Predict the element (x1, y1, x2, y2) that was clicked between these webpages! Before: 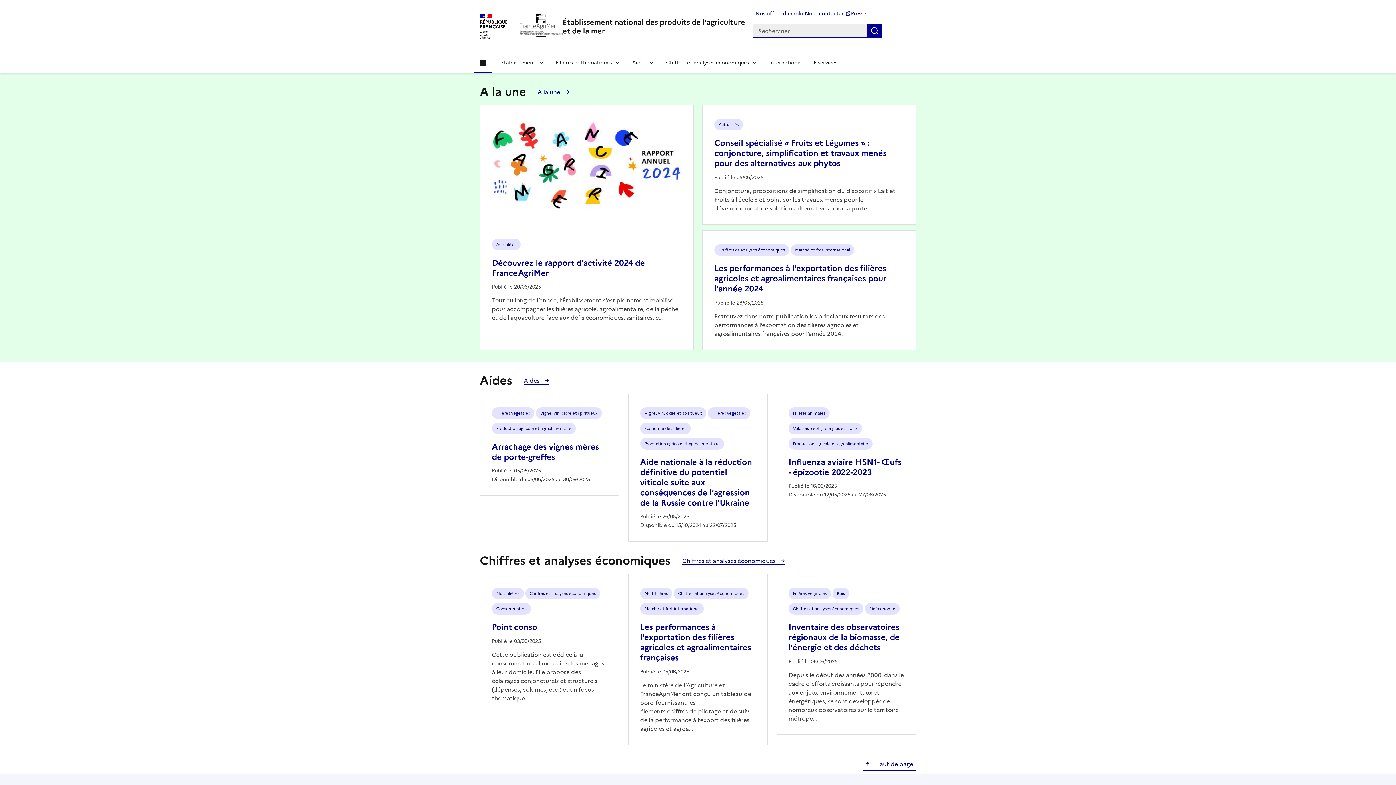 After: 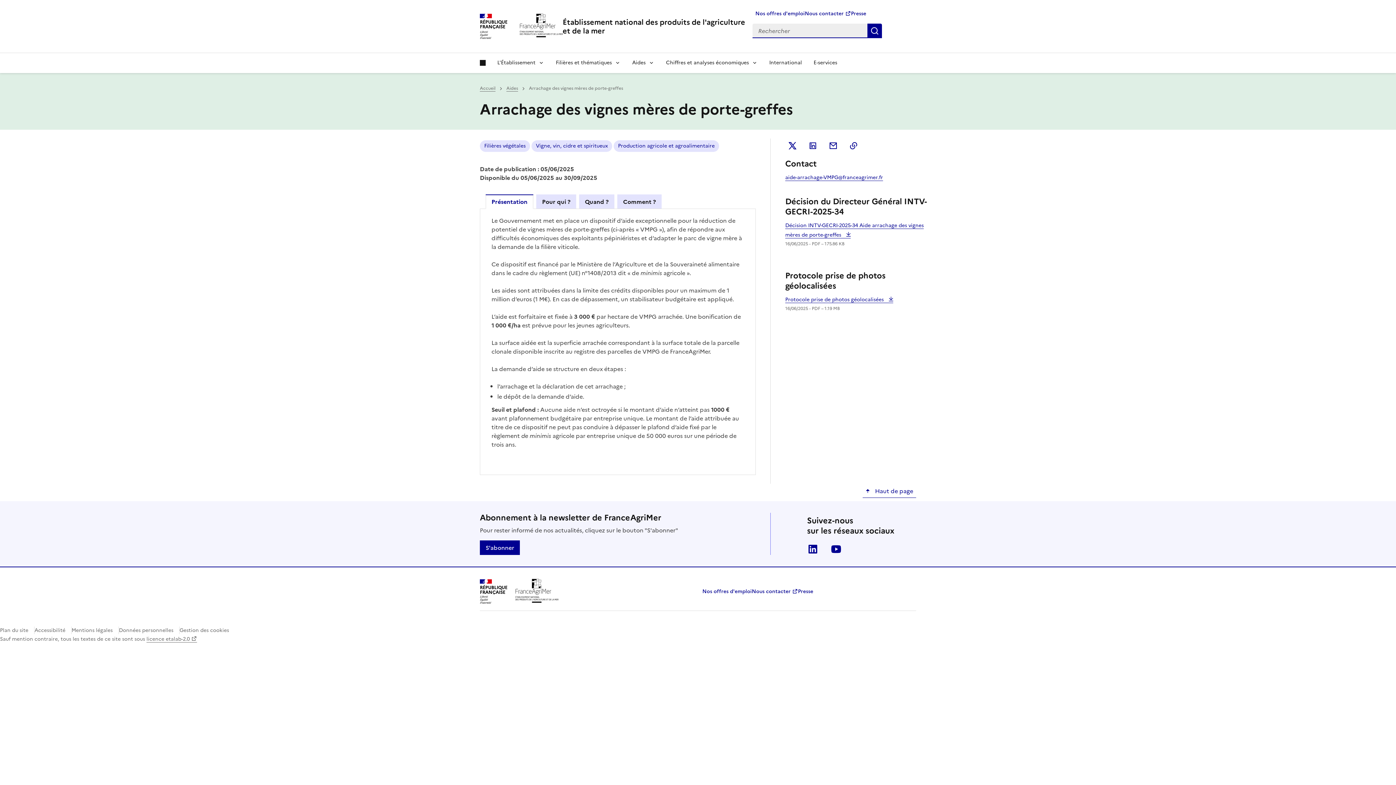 Action: bbox: (492, 440, 599, 463) label: Arrachage des vignes mères de porte-greffes